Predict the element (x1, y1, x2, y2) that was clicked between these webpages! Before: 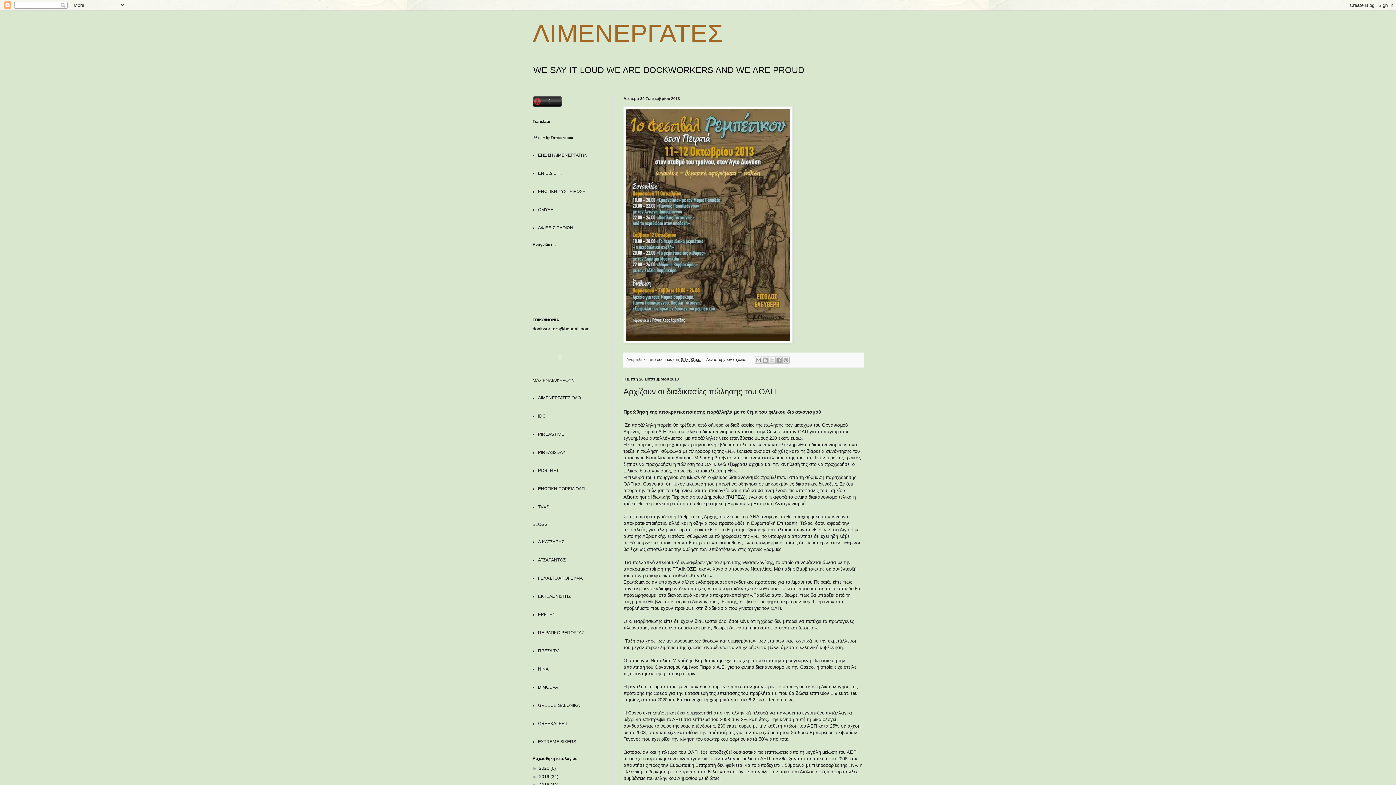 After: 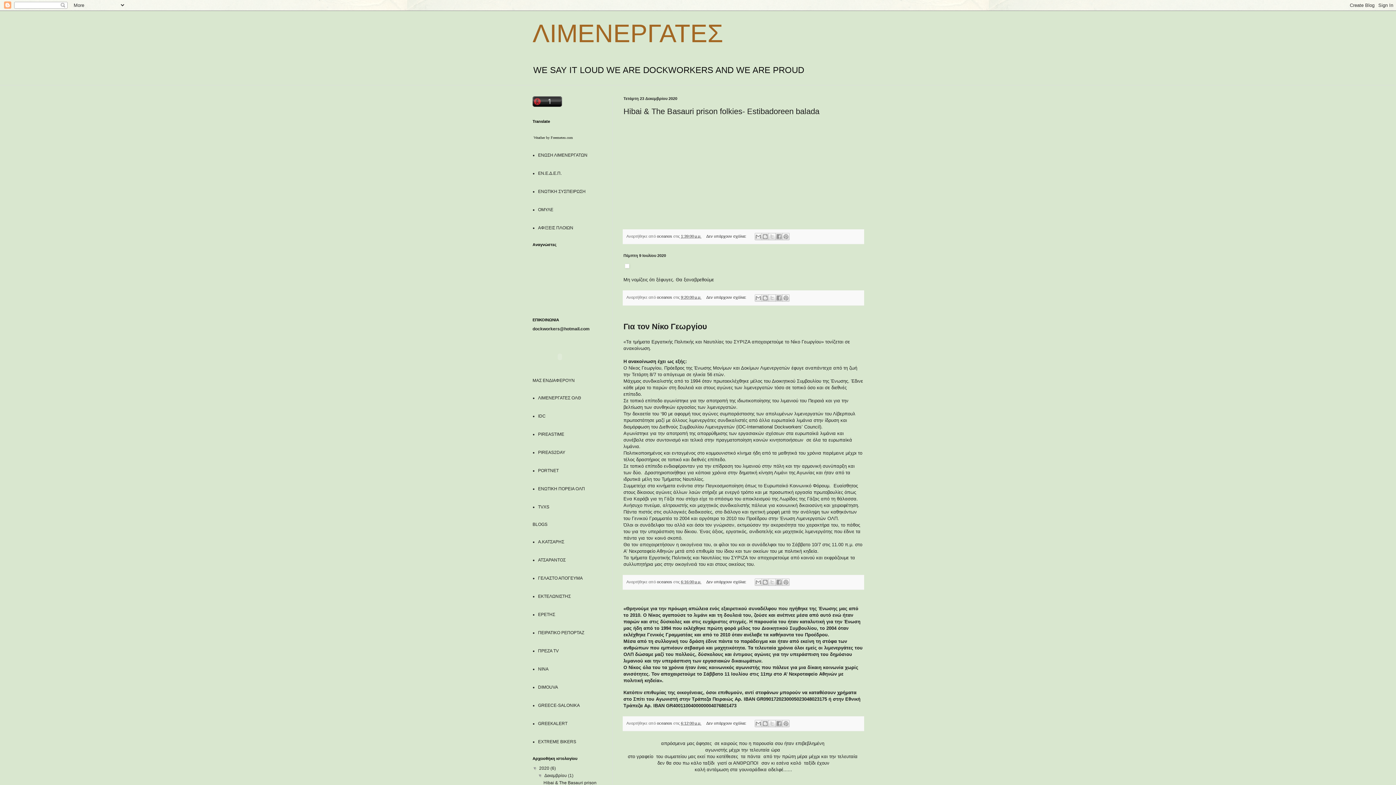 Action: bbox: (532, 19, 723, 47) label: ΛΙΜΕΝΕΡΓΑΤΕΣ